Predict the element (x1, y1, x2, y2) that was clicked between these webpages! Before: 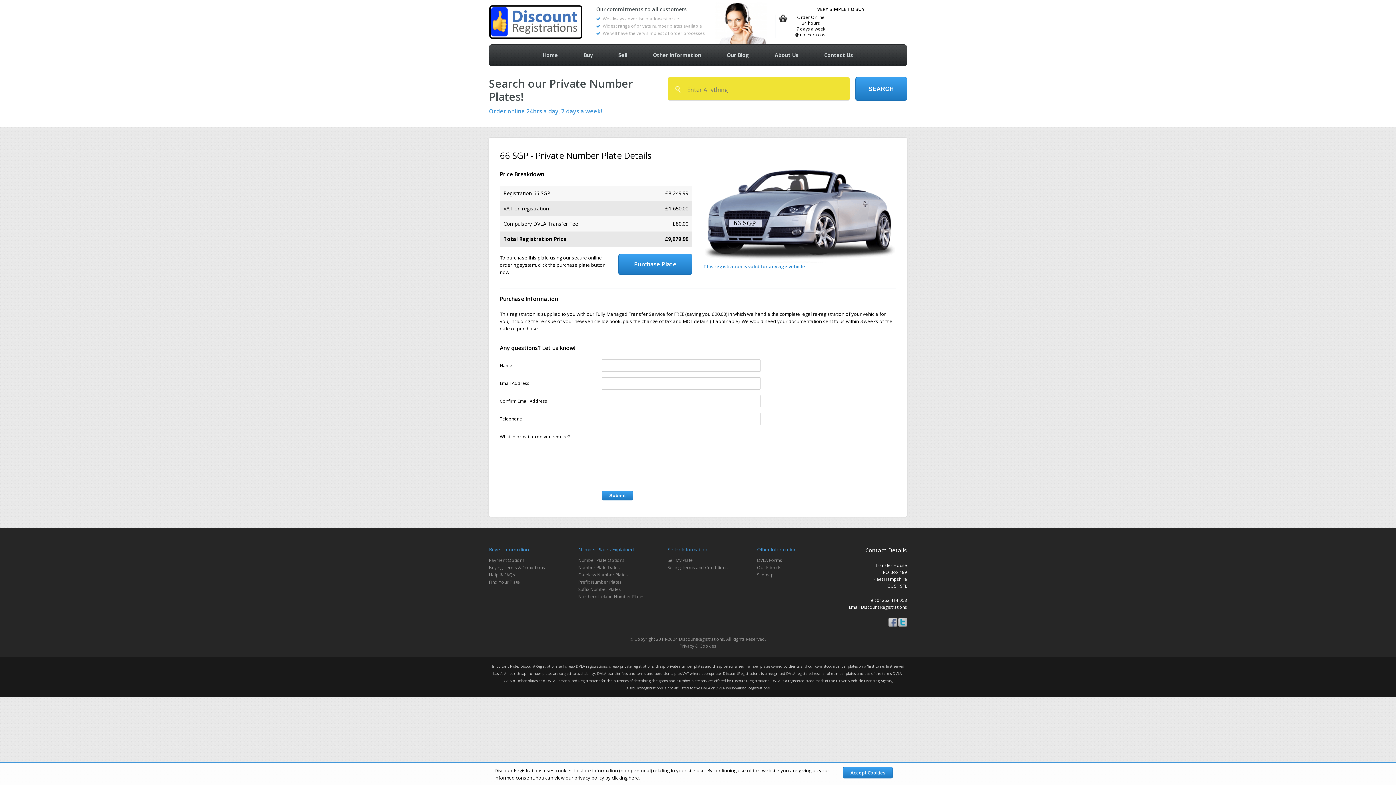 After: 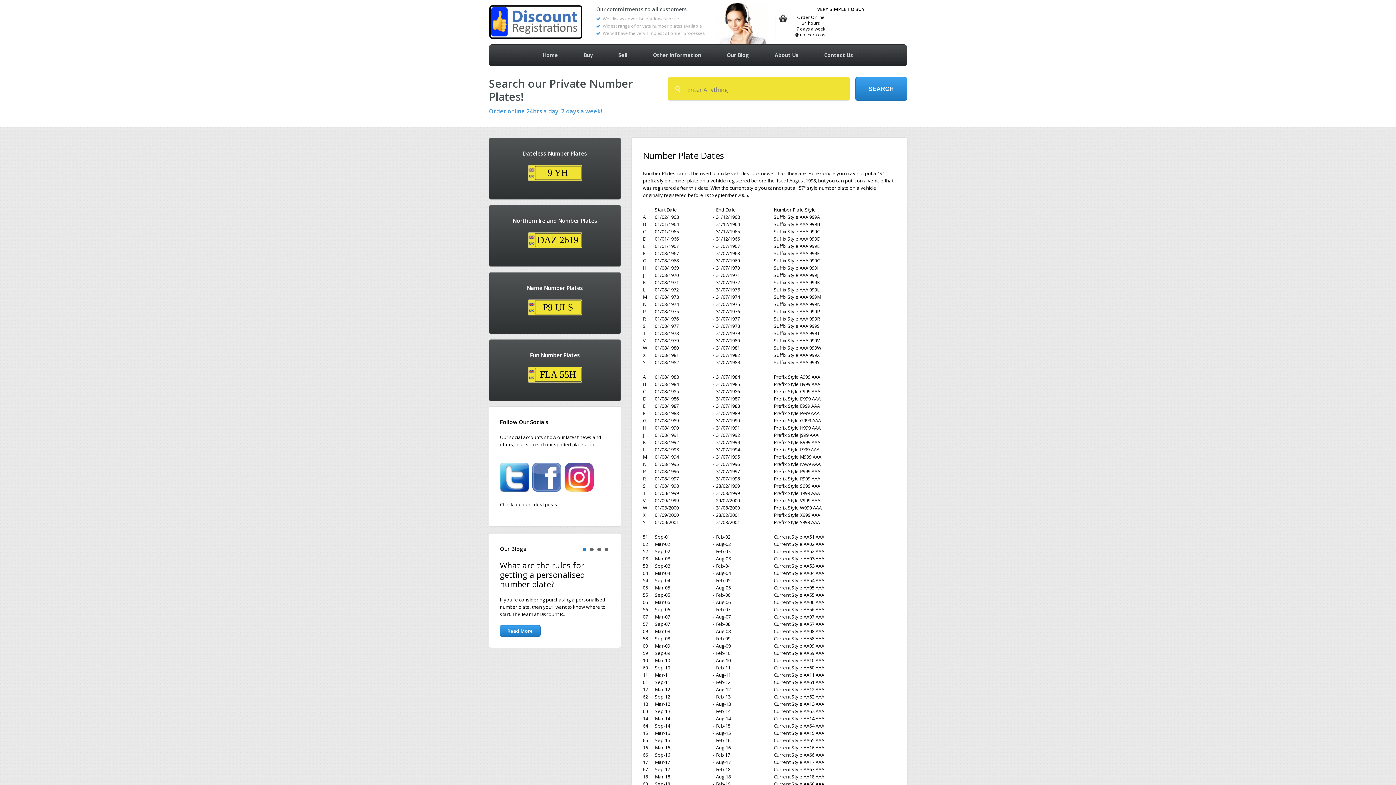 Action: label: Number Plate Dates bbox: (578, 564, 619, 570)